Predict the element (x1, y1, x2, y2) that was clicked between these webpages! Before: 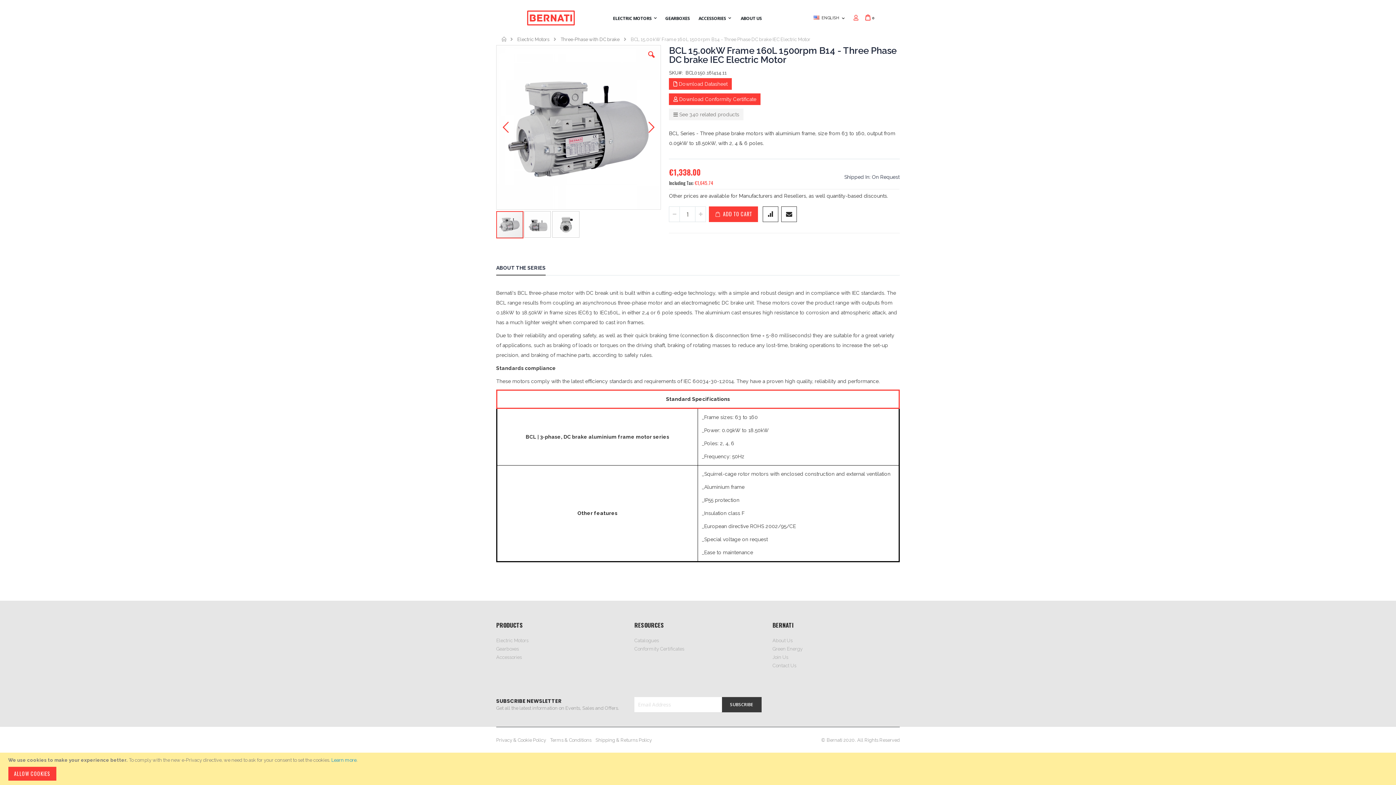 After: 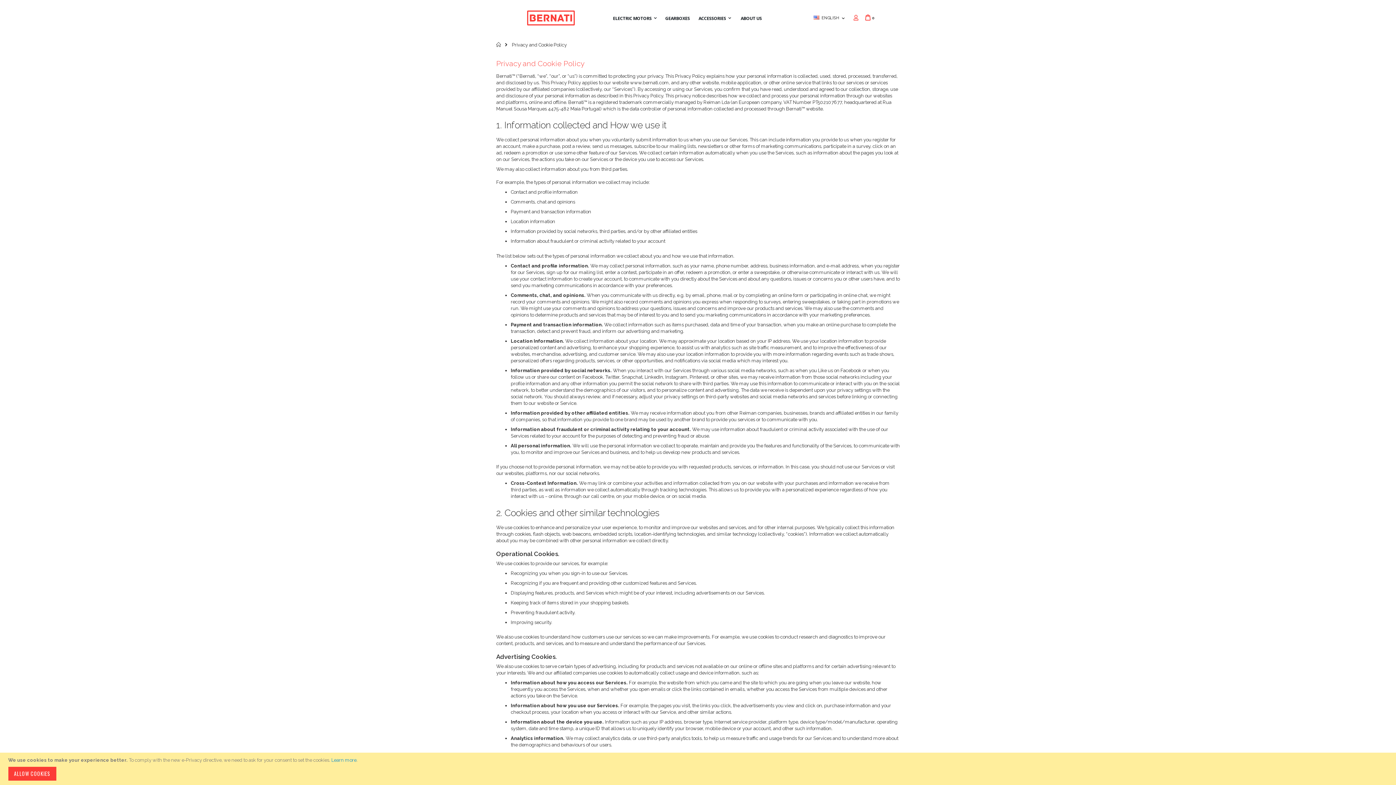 Action: bbox: (496, 737, 546, 743) label: Privacy & Cookie Policy